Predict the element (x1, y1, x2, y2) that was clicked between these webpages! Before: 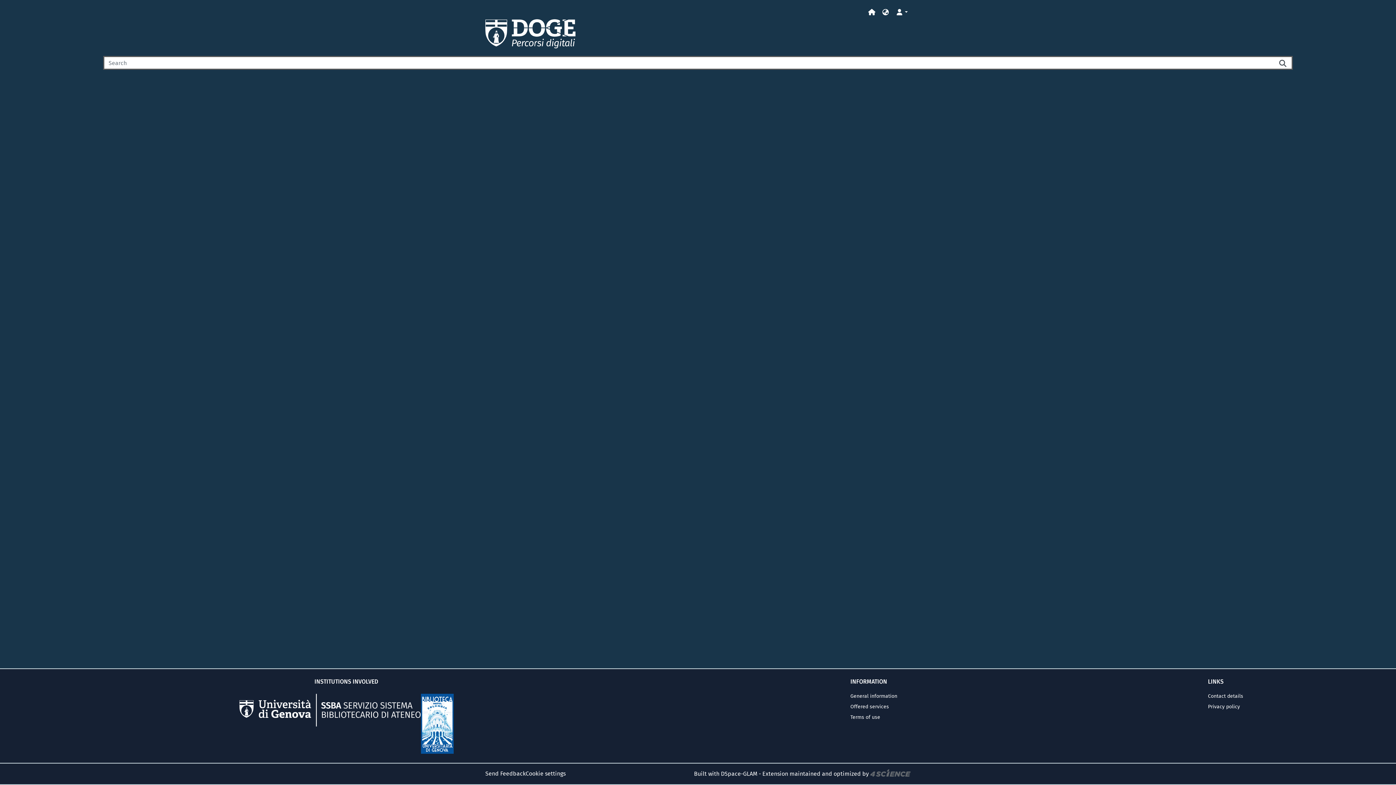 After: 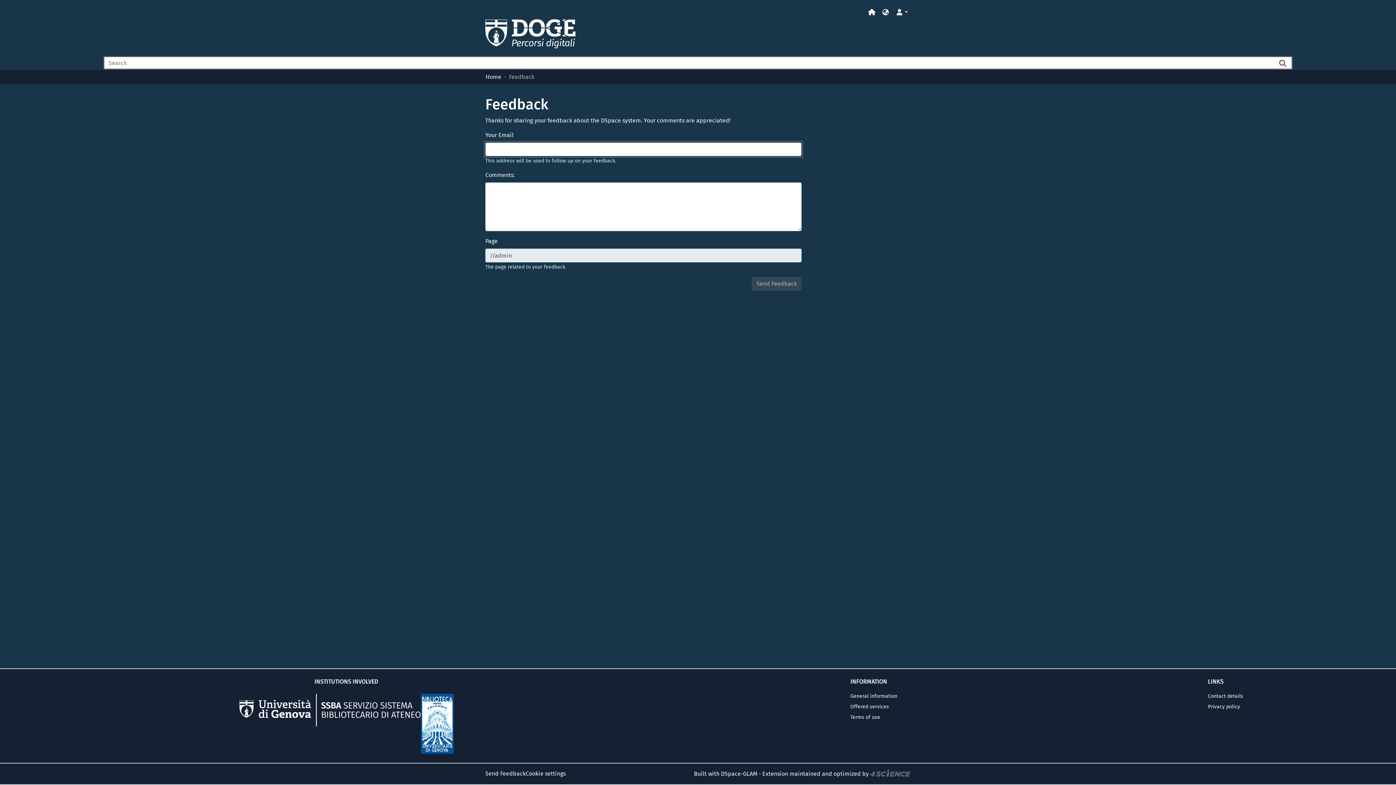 Action: label: Send Feedback bbox: (485, 769, 525, 778)